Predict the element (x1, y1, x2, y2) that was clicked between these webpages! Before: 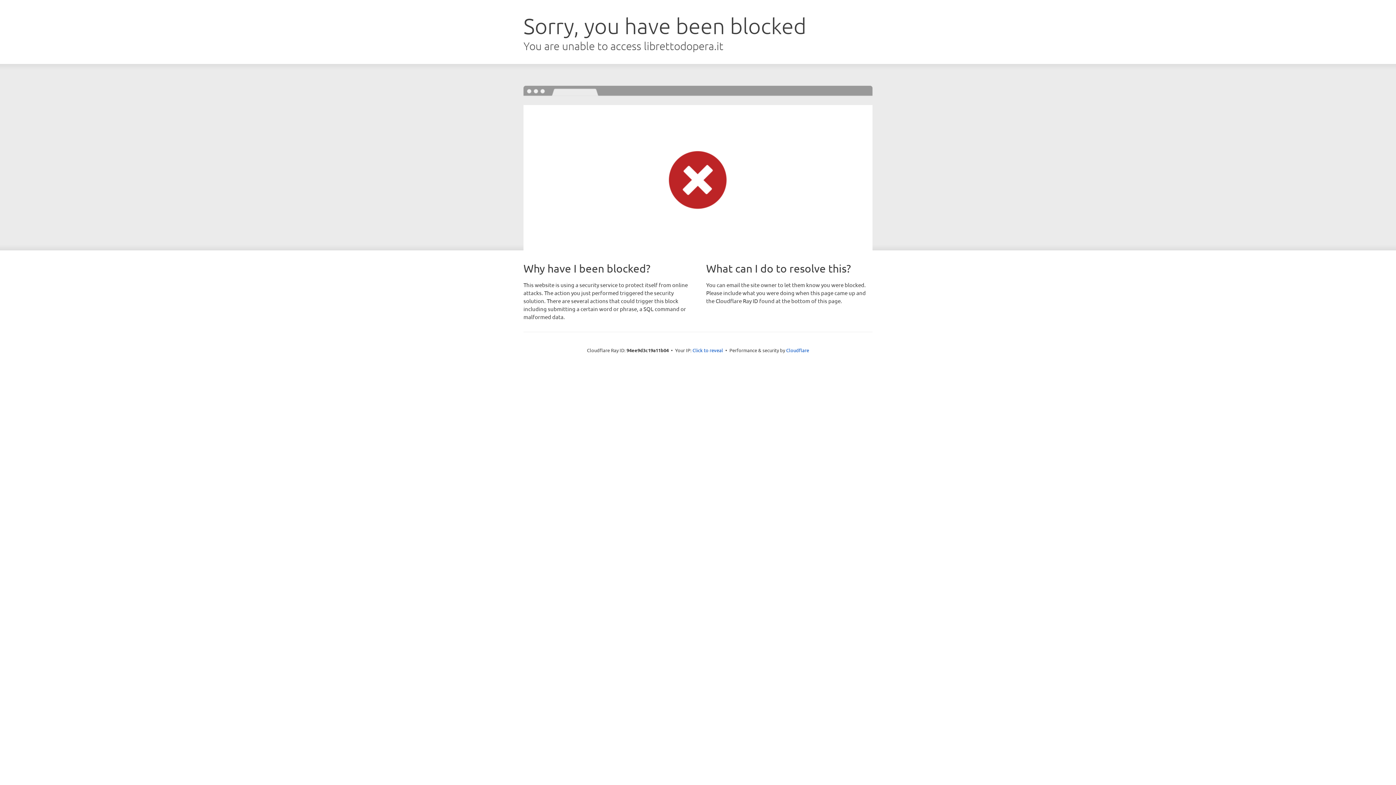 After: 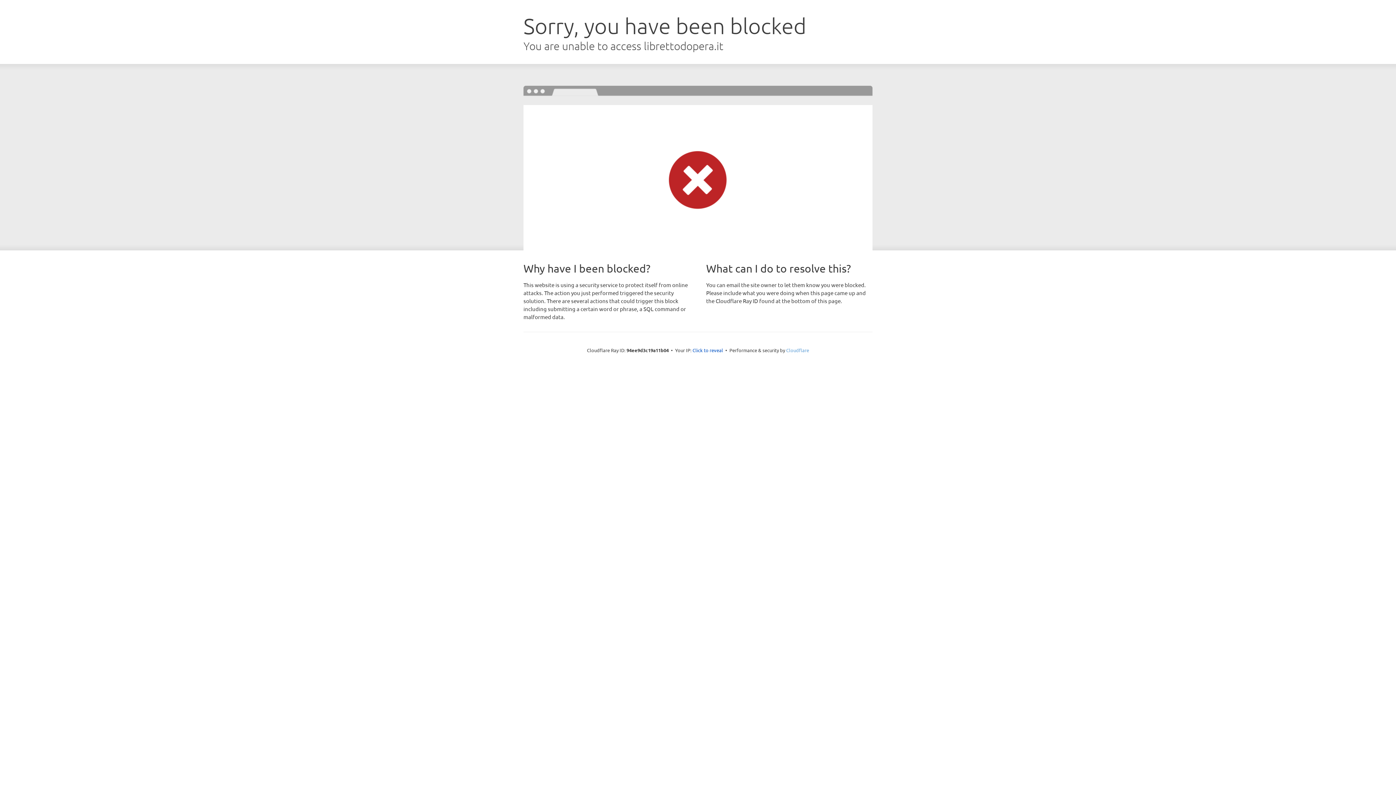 Action: label: Cloudflare bbox: (786, 347, 809, 353)